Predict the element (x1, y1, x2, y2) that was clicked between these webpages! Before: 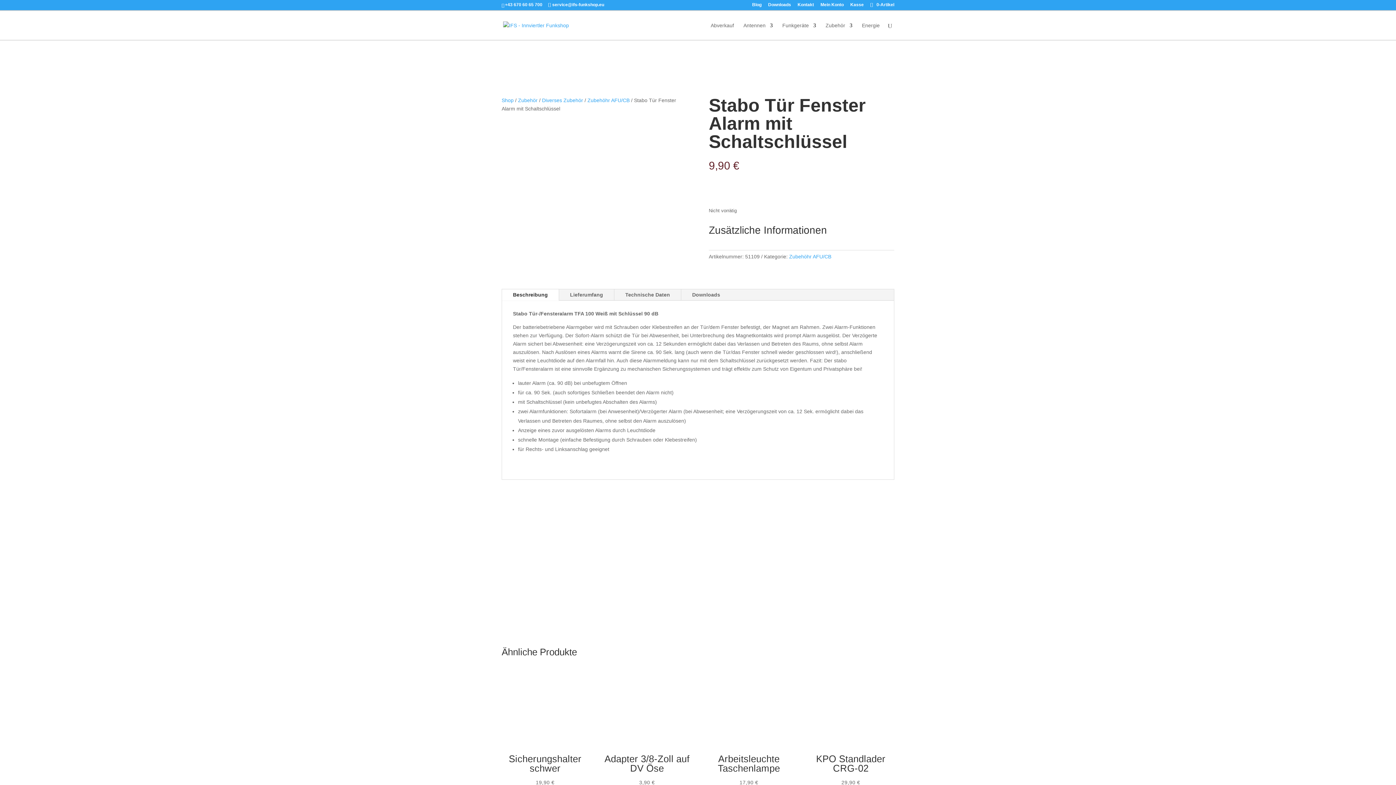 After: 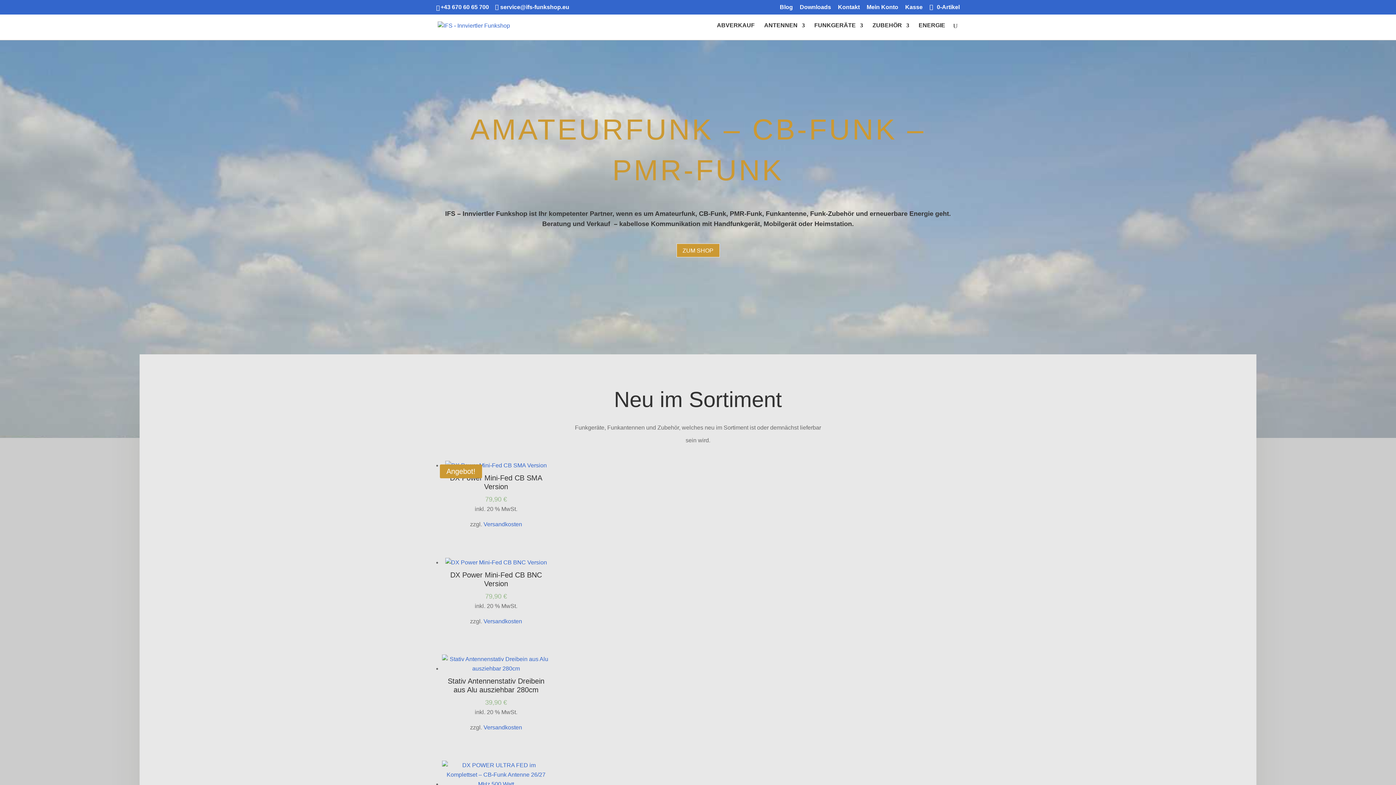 Action: bbox: (503, 22, 569, 27)